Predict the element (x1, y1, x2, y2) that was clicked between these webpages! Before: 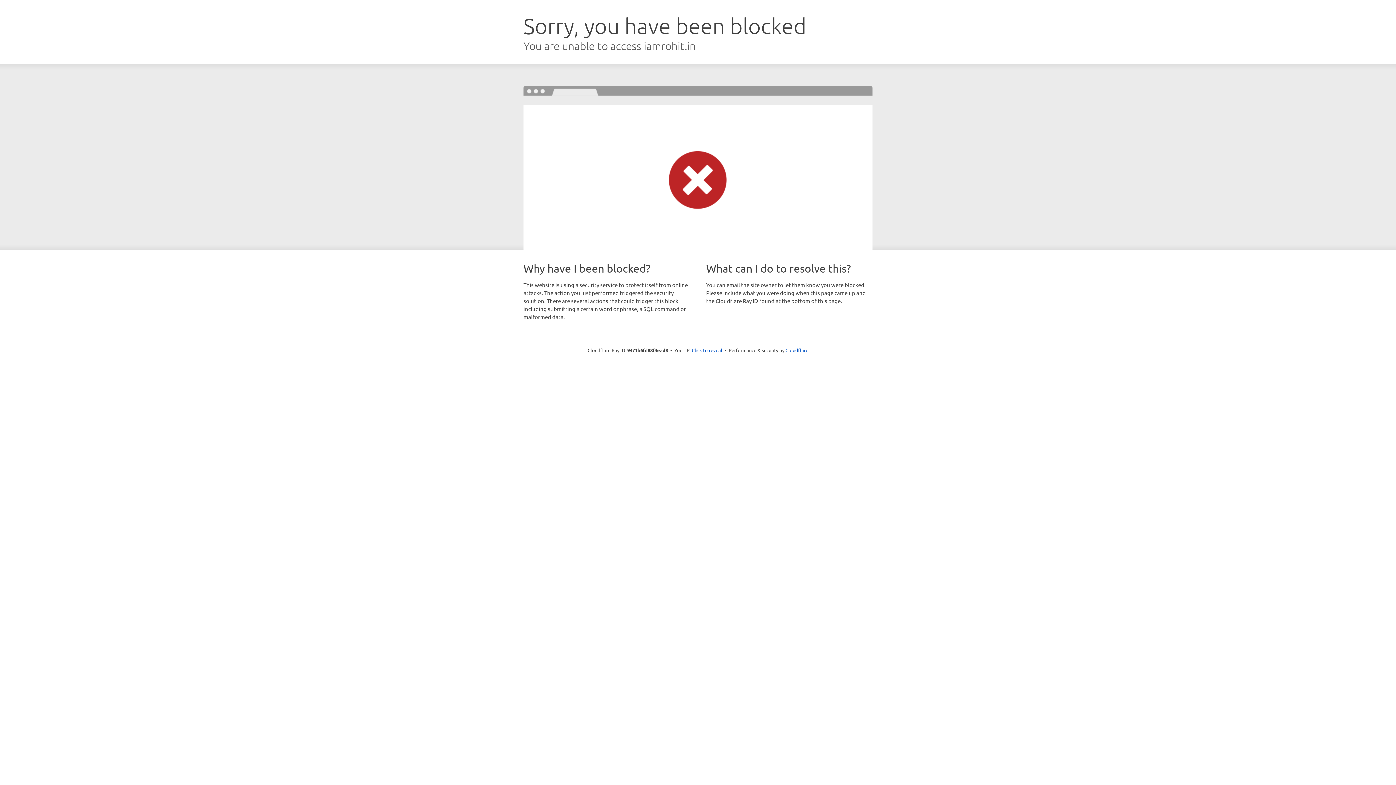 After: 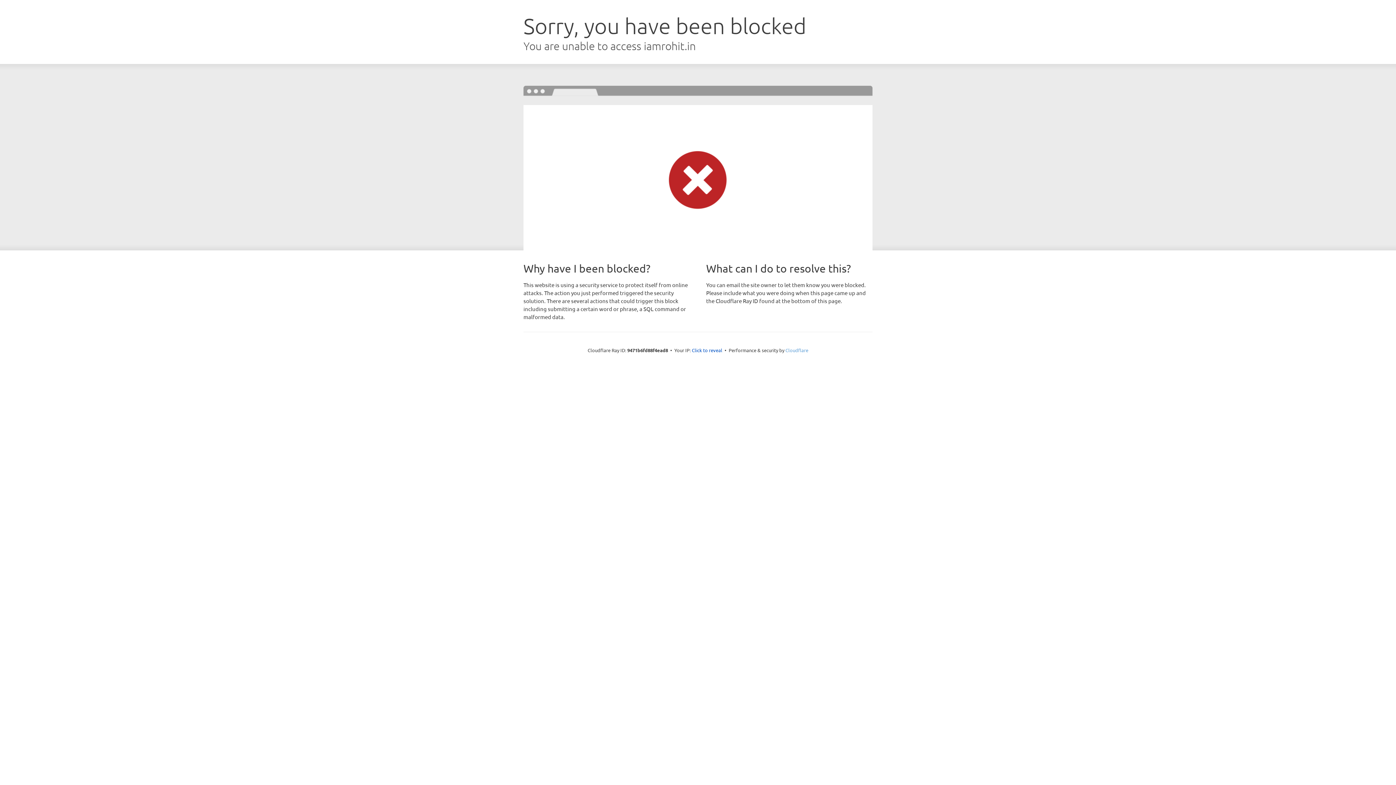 Action: label: Cloudflare bbox: (785, 347, 808, 353)